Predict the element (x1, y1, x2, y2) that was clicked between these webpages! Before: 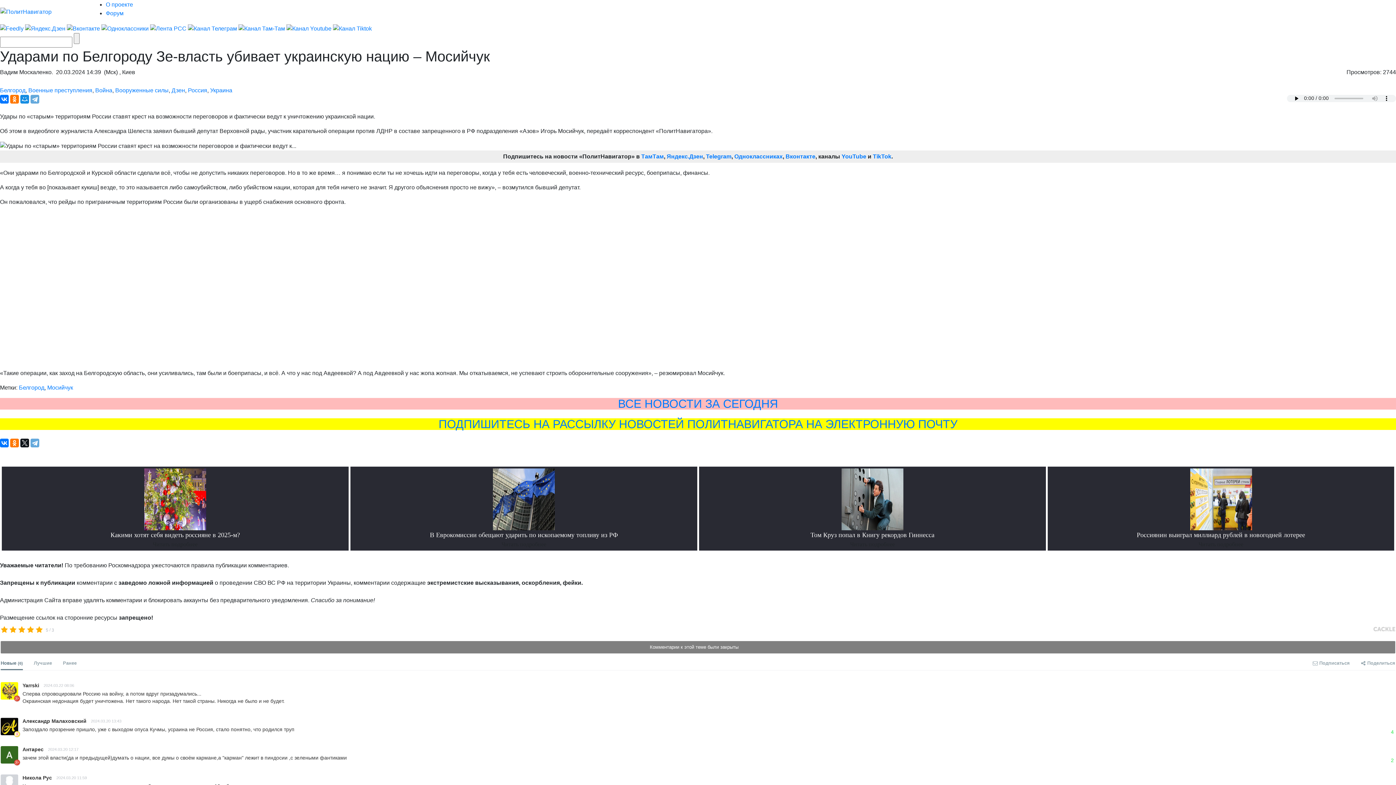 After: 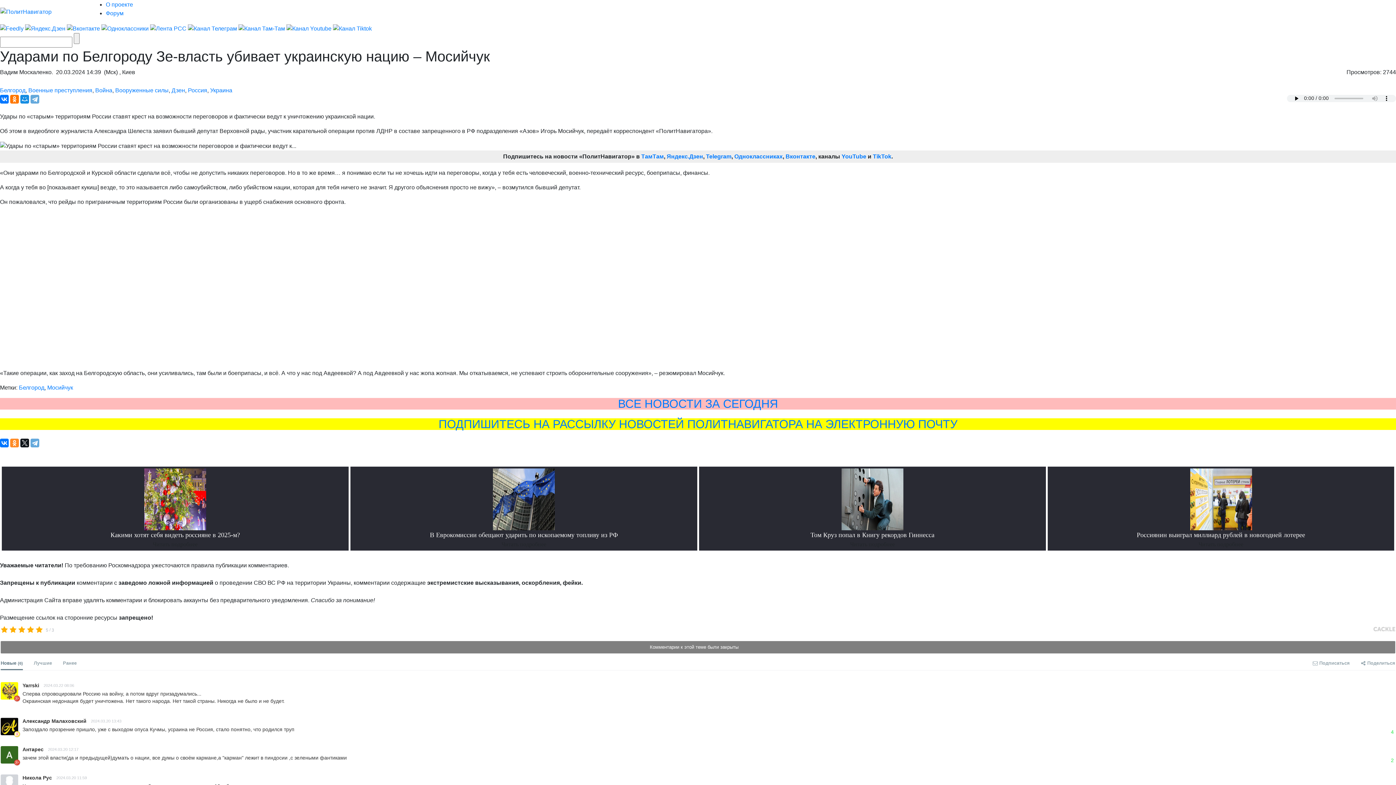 Action: bbox: (10, 438, 18, 447)